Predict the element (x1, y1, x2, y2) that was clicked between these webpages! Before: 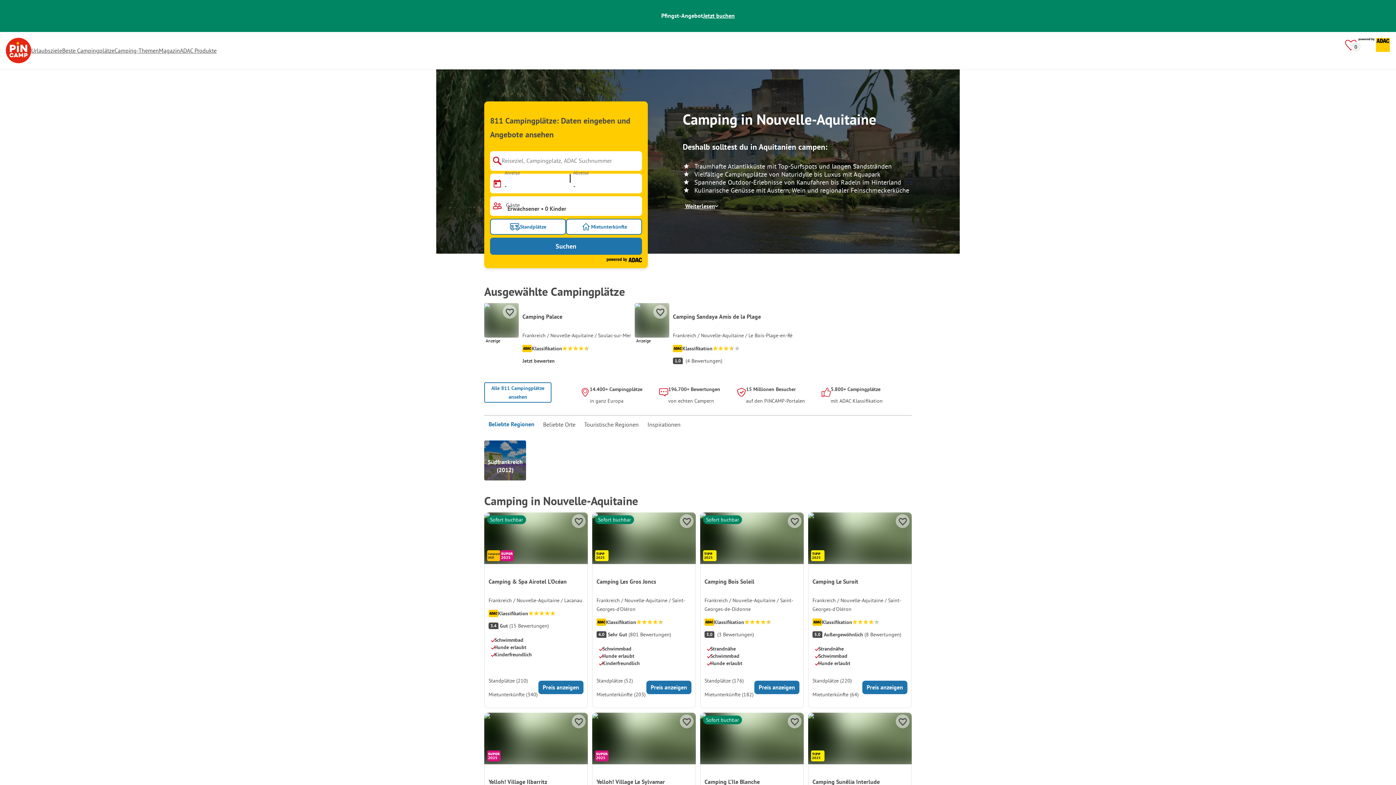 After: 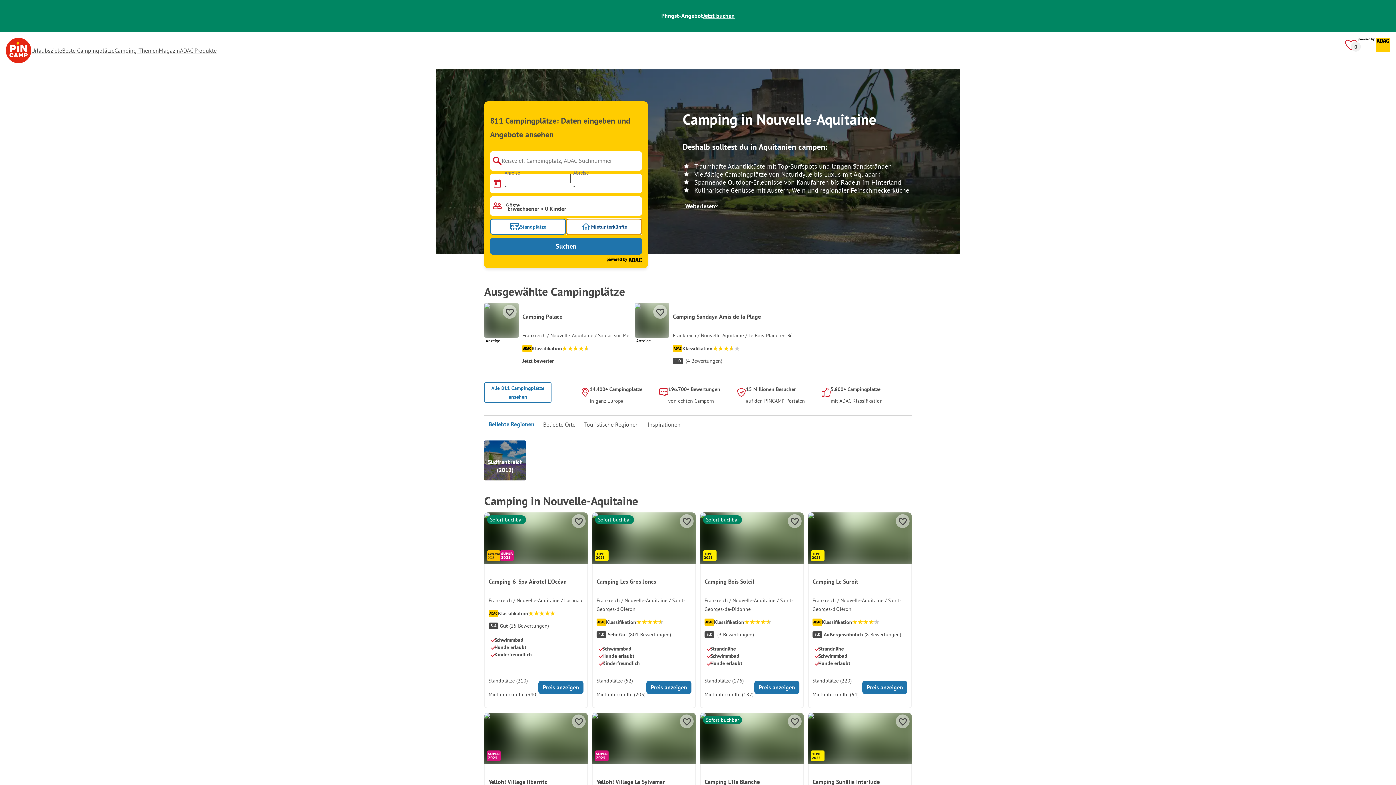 Action: bbox: (566, 218, 642, 234) label: Mietunterkünfte